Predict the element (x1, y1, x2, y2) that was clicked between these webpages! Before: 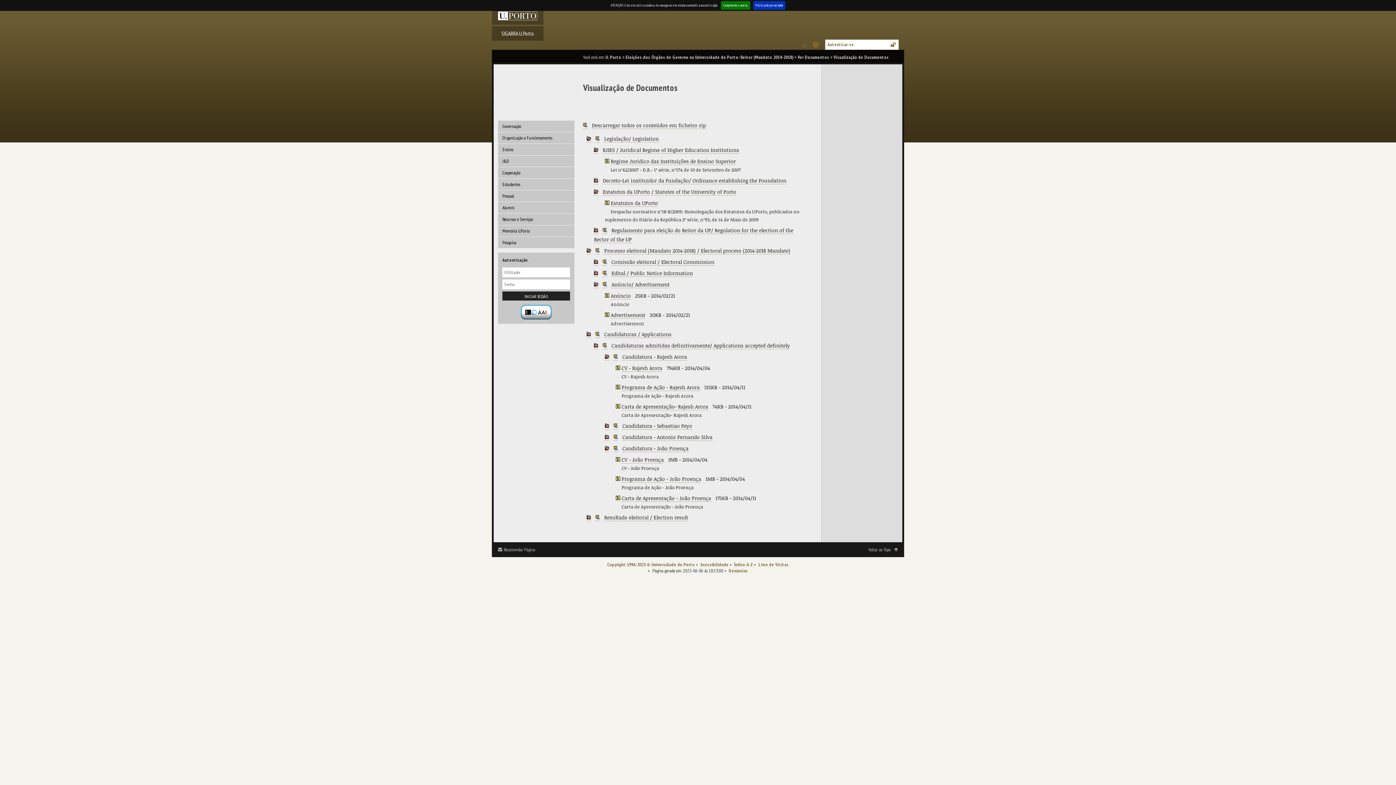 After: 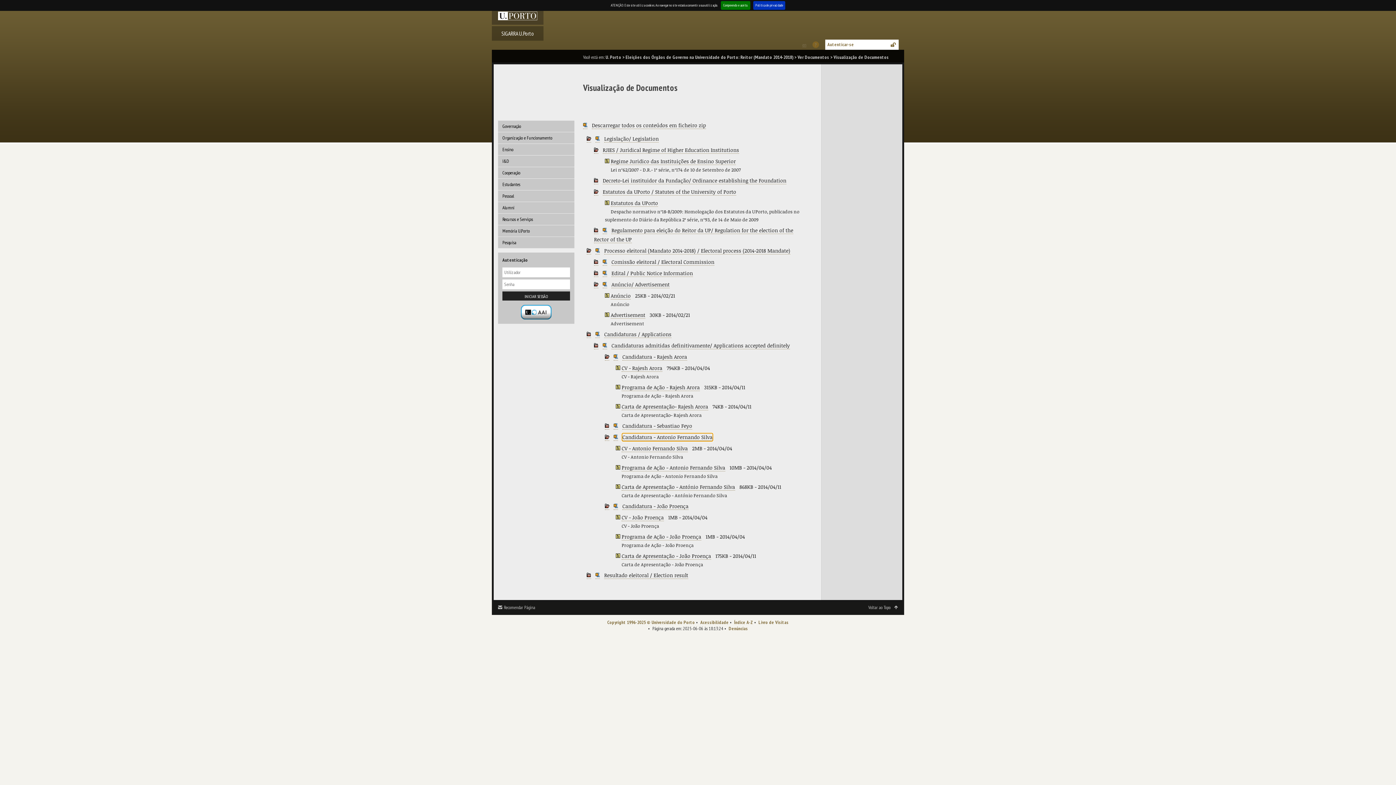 Action: bbox: (622, 433, 712, 441) label: Candidatura - Antonio Fernando Silva